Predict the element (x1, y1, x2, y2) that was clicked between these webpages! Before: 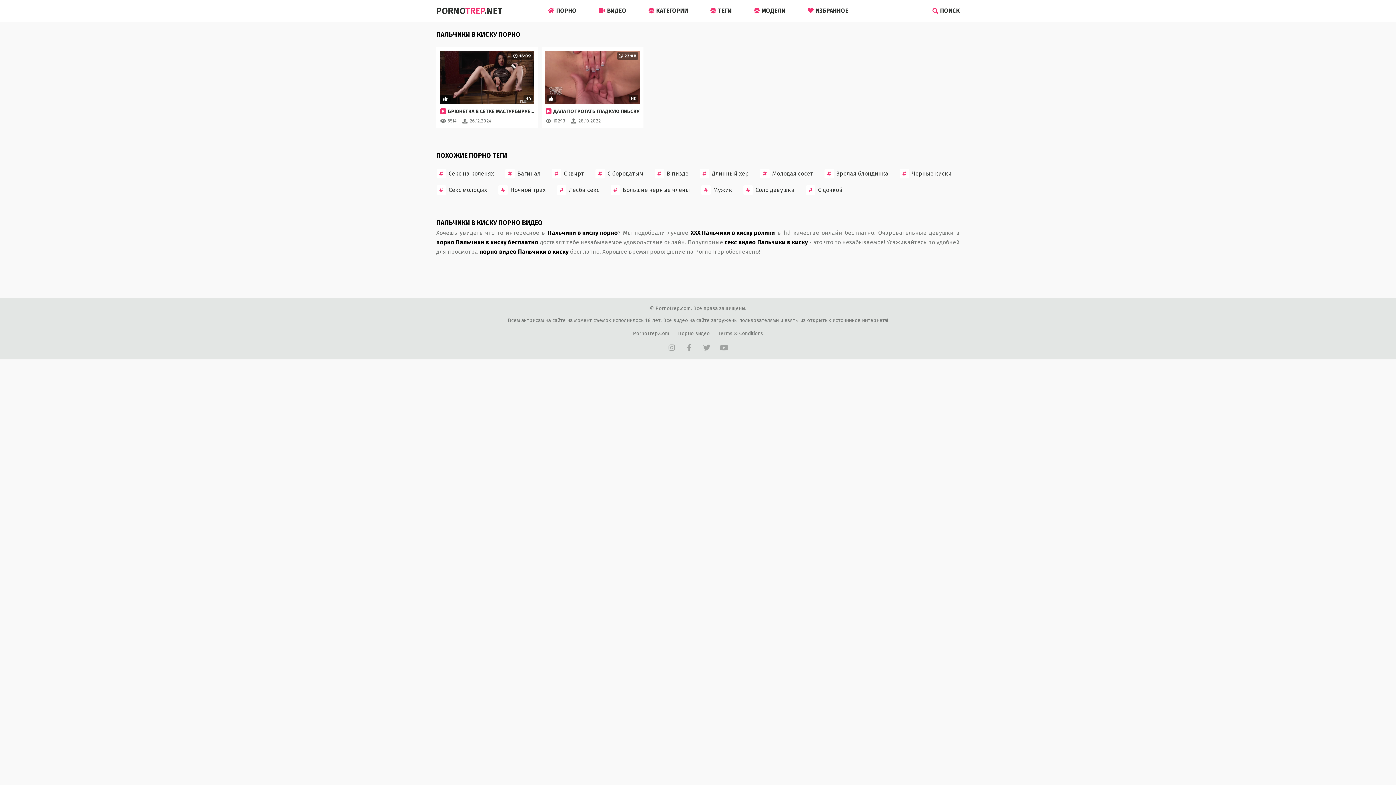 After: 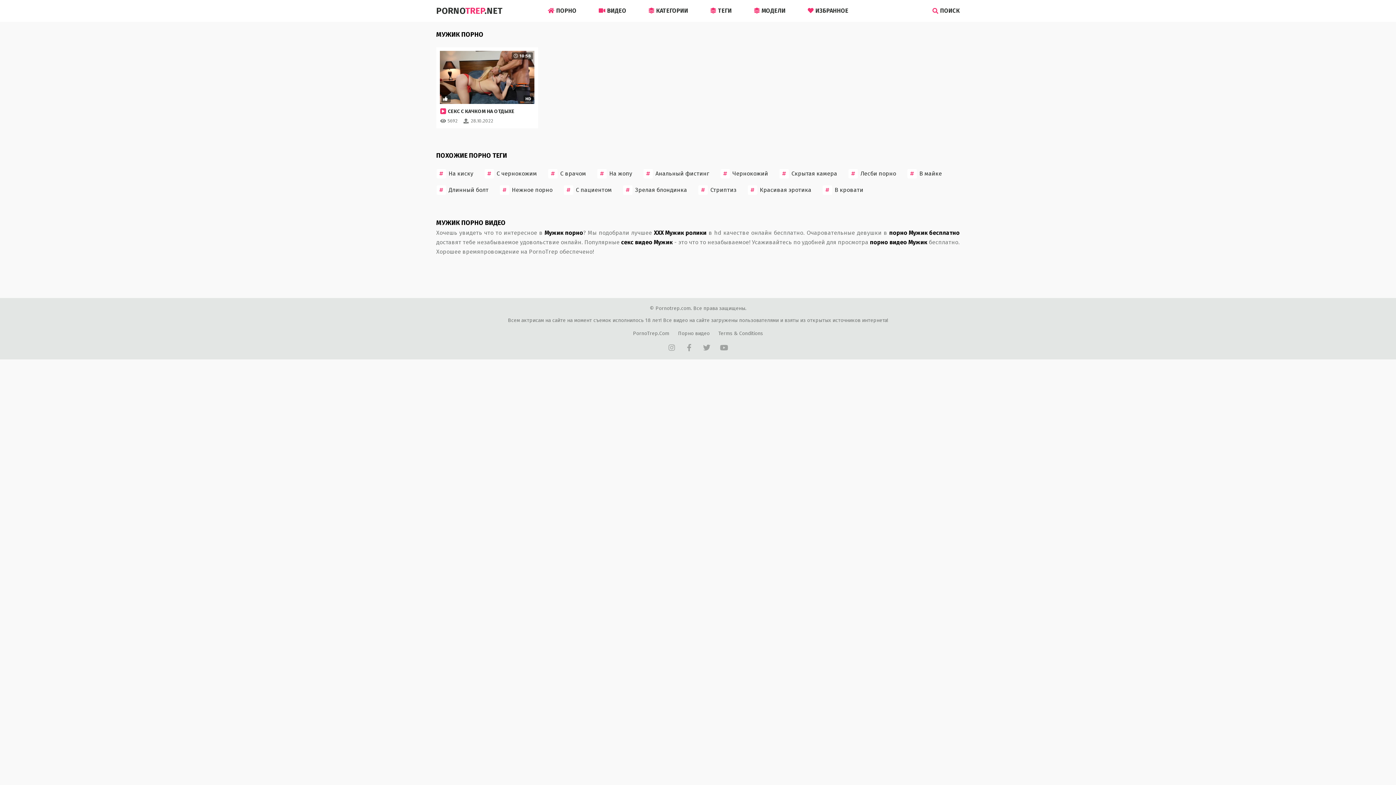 Action: bbox: (701, 184, 732, 195) label: Мужик